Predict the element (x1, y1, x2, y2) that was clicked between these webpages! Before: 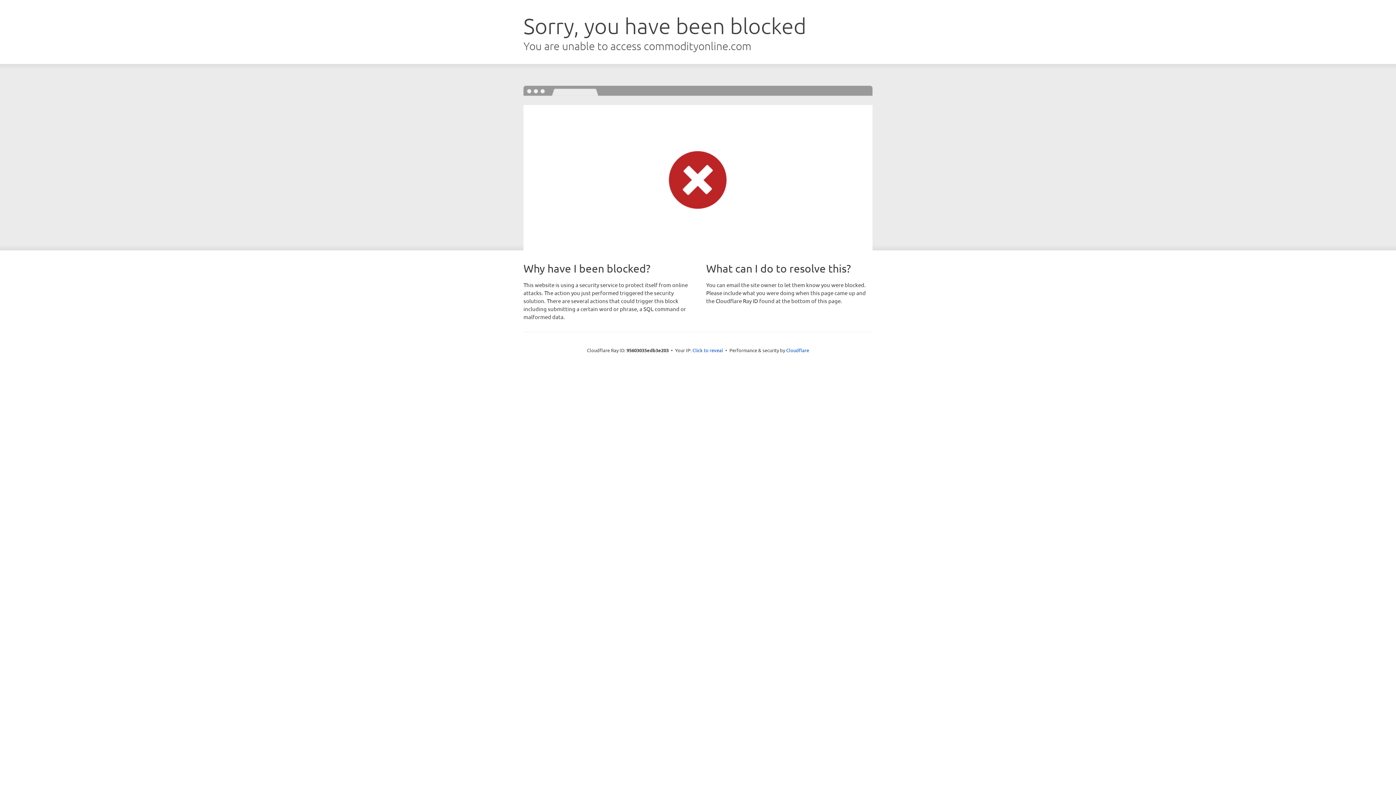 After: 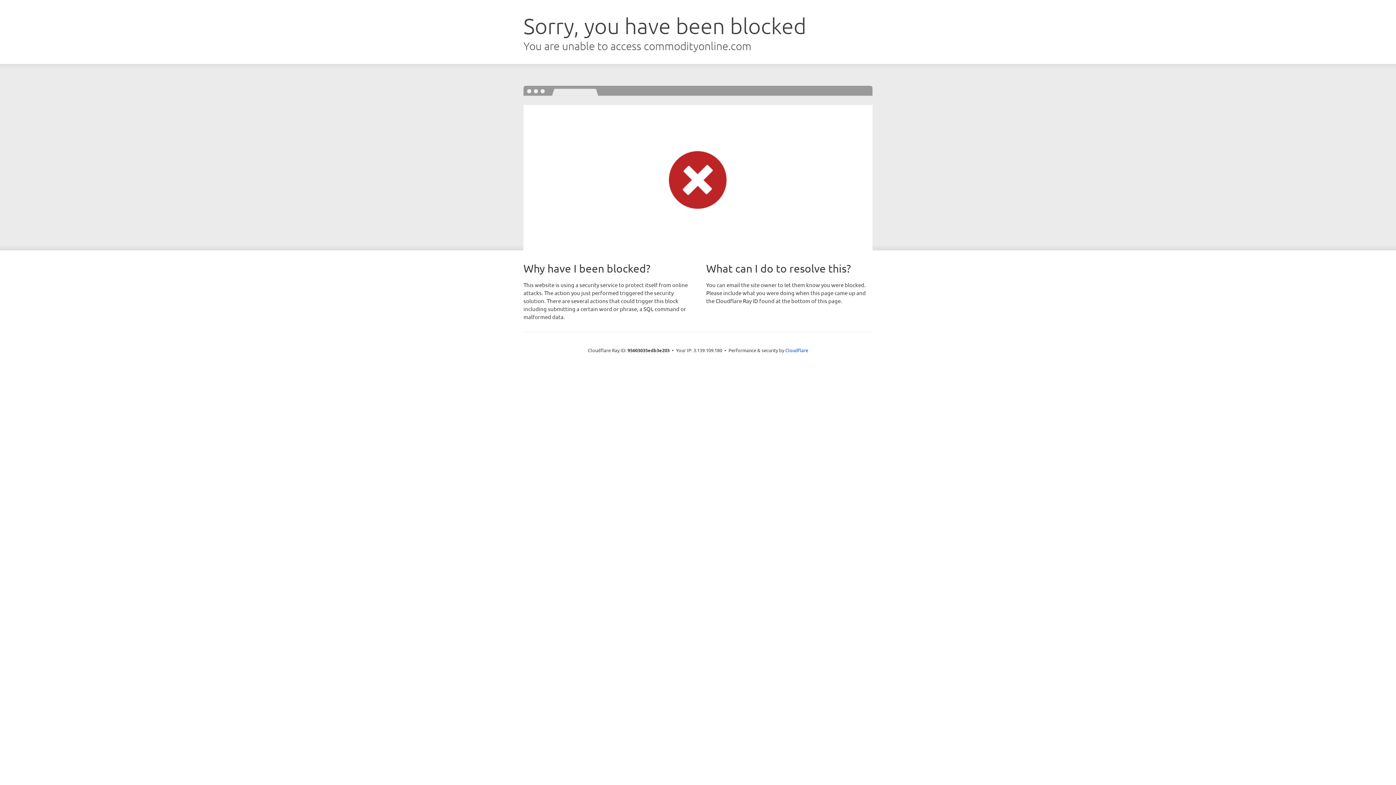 Action: bbox: (692, 346, 723, 353) label: Click to reveal